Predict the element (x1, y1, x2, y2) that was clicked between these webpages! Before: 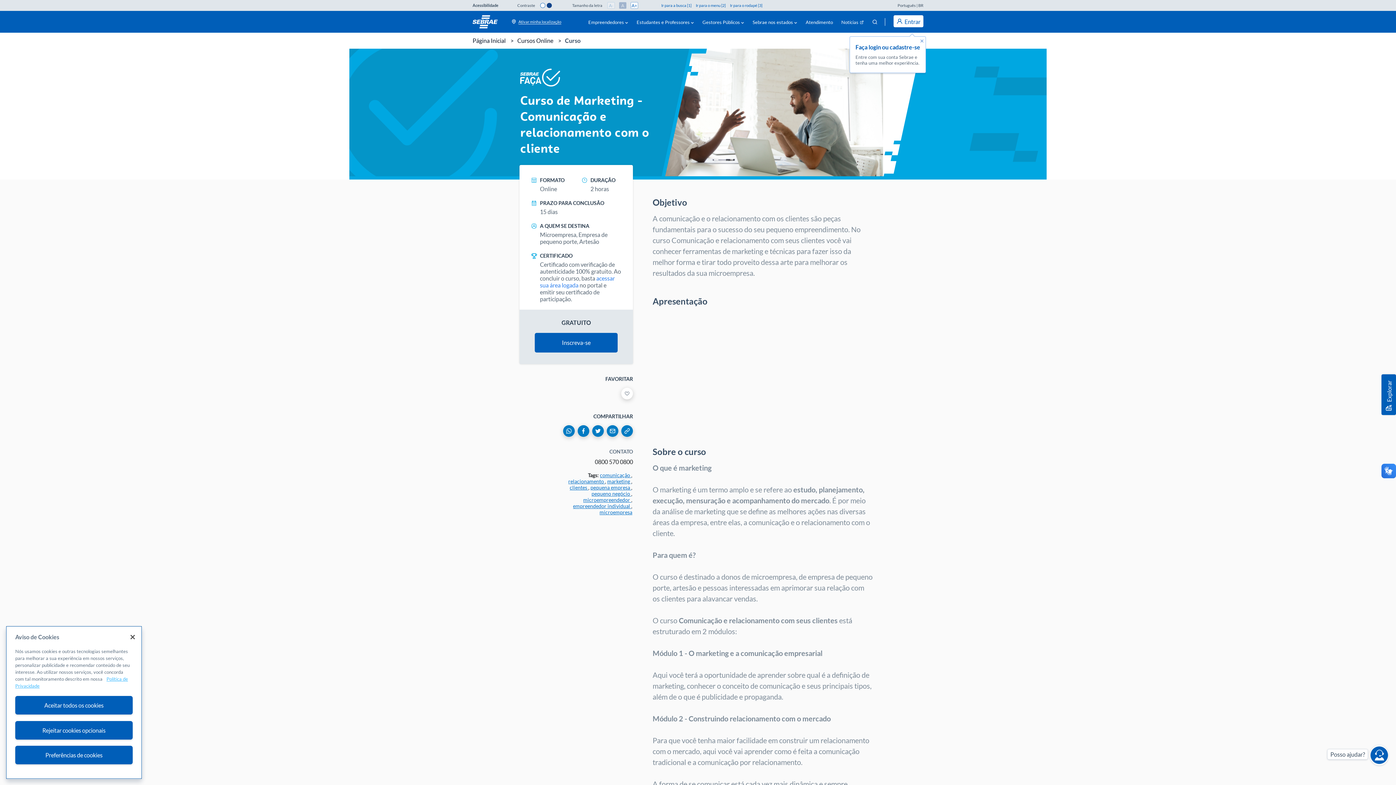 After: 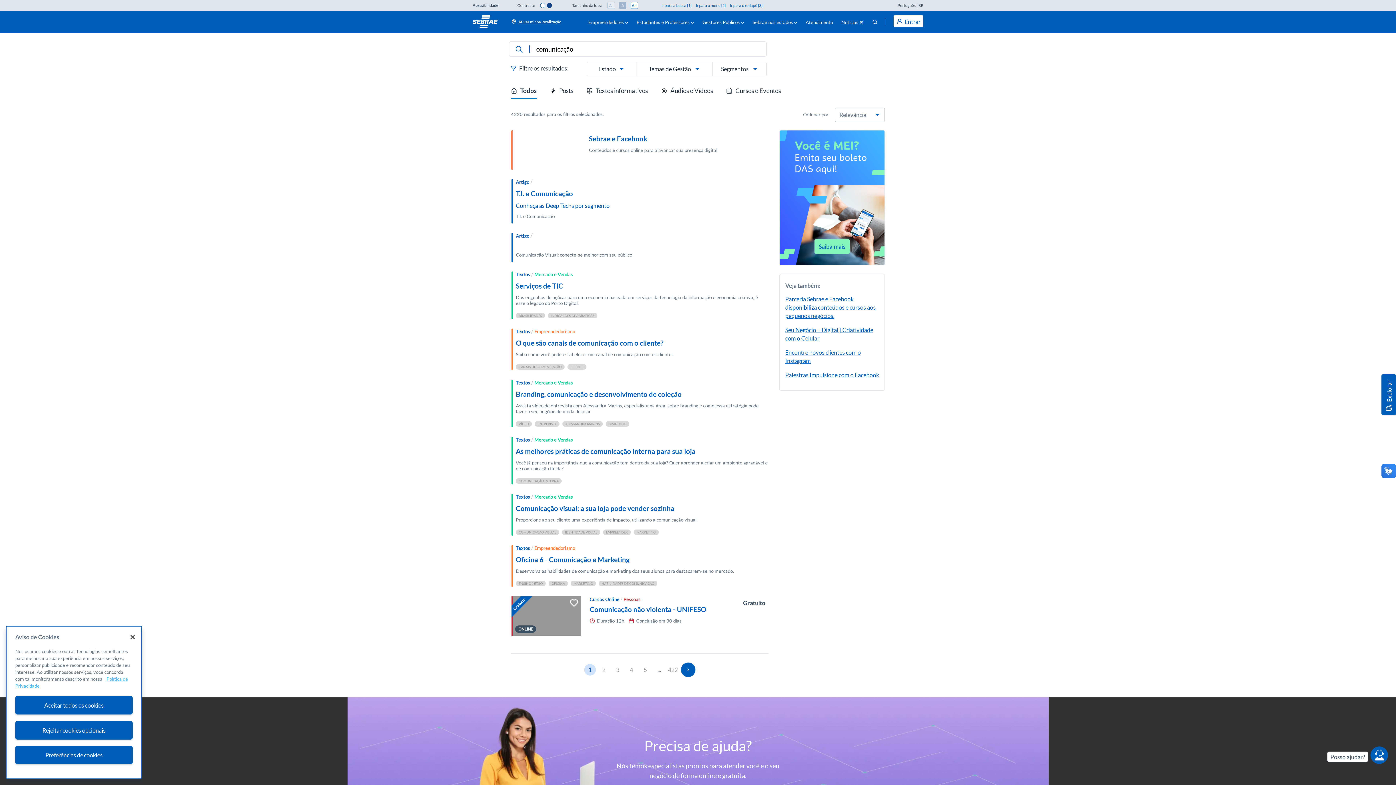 Action: bbox: (600, 472, 631, 478) label: comunicação 